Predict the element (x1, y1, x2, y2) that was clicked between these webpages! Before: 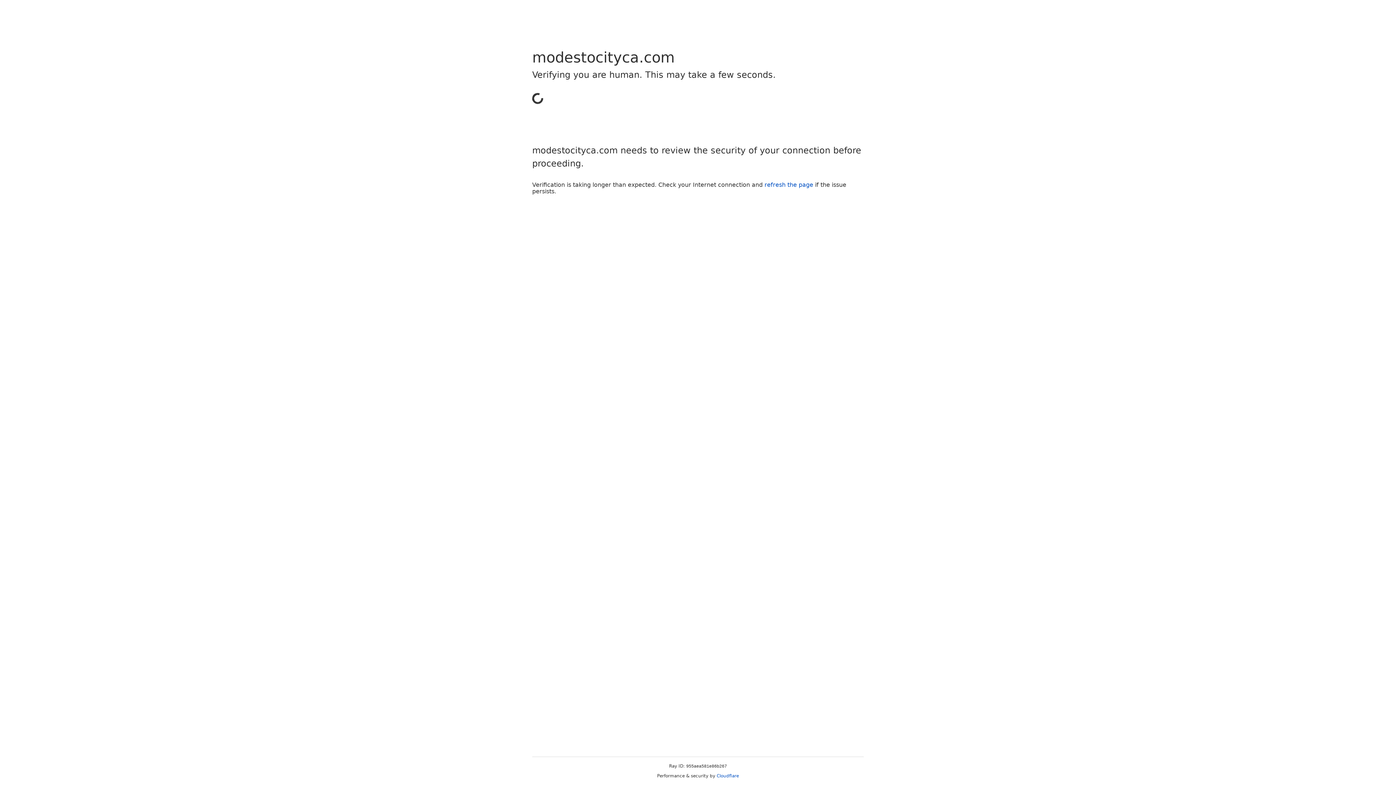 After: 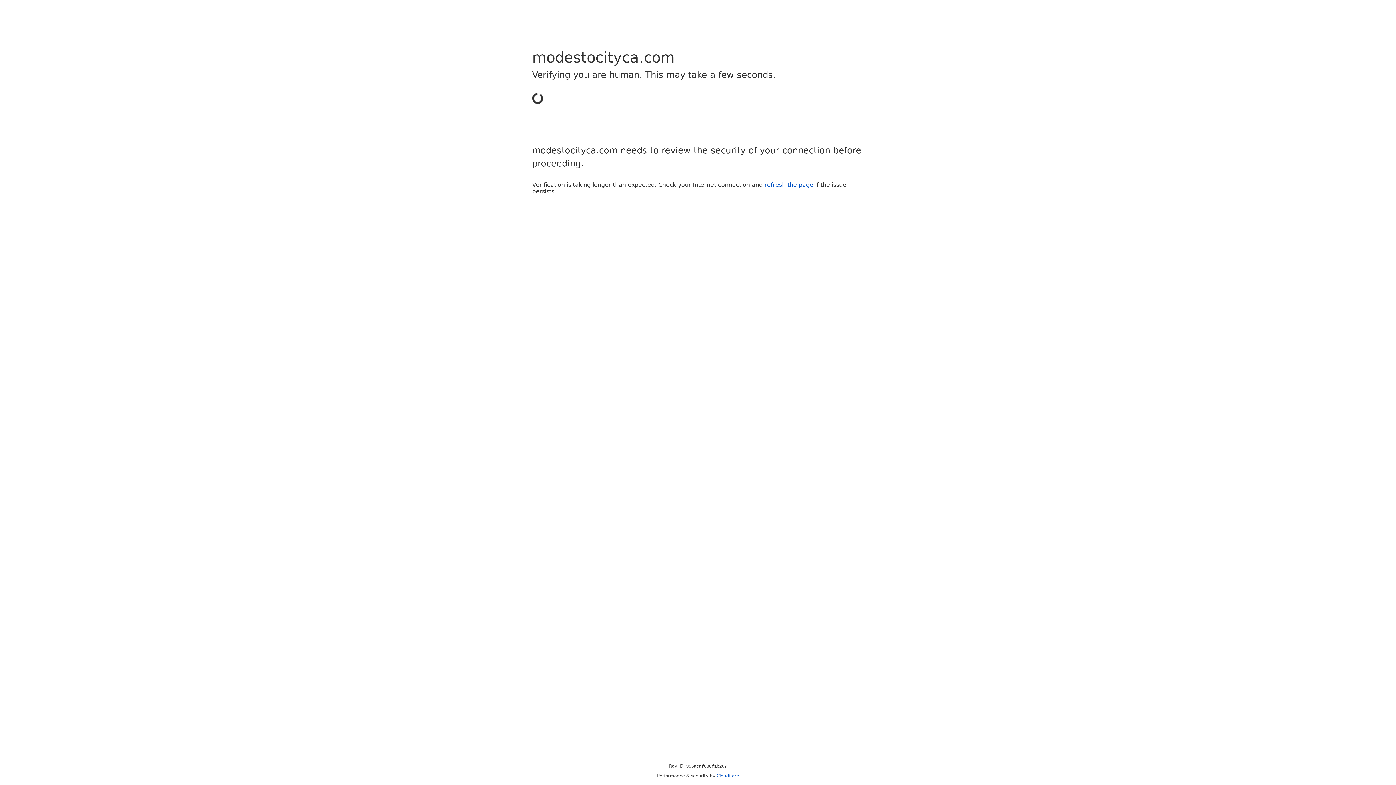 Action: bbox: (716, 773, 739, 778) label: Cloudflare